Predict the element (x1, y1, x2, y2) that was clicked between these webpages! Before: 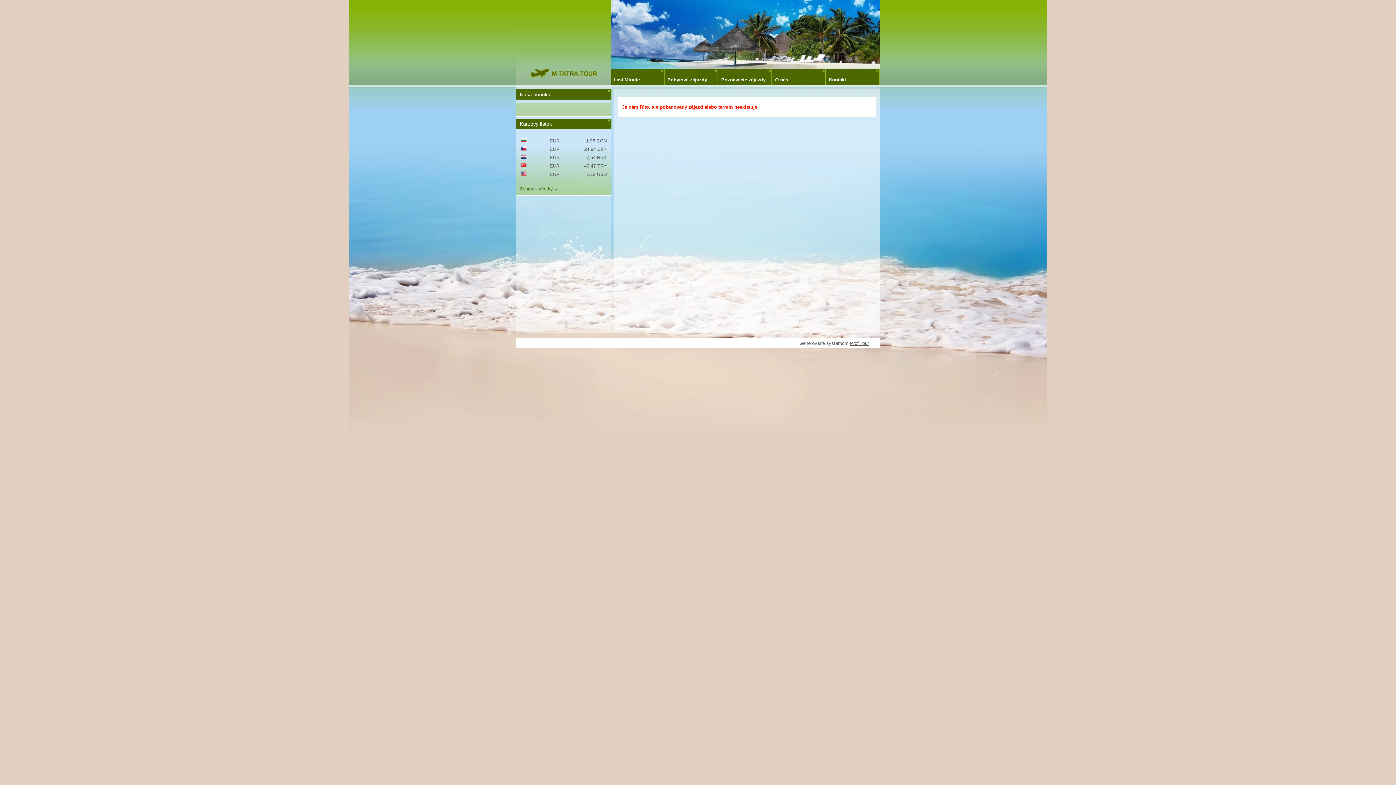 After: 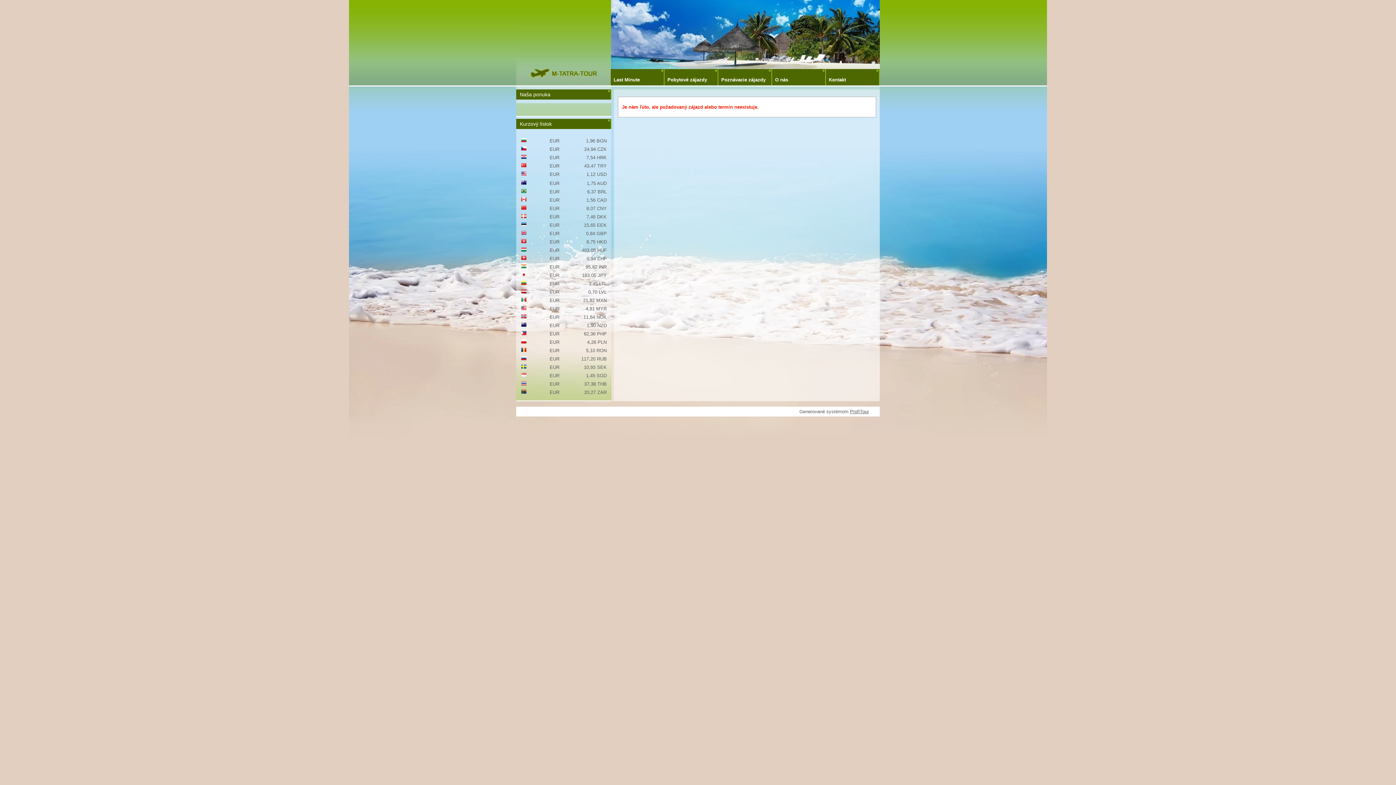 Action: bbox: (520, 186, 557, 191) label: Zobraziť všetky »